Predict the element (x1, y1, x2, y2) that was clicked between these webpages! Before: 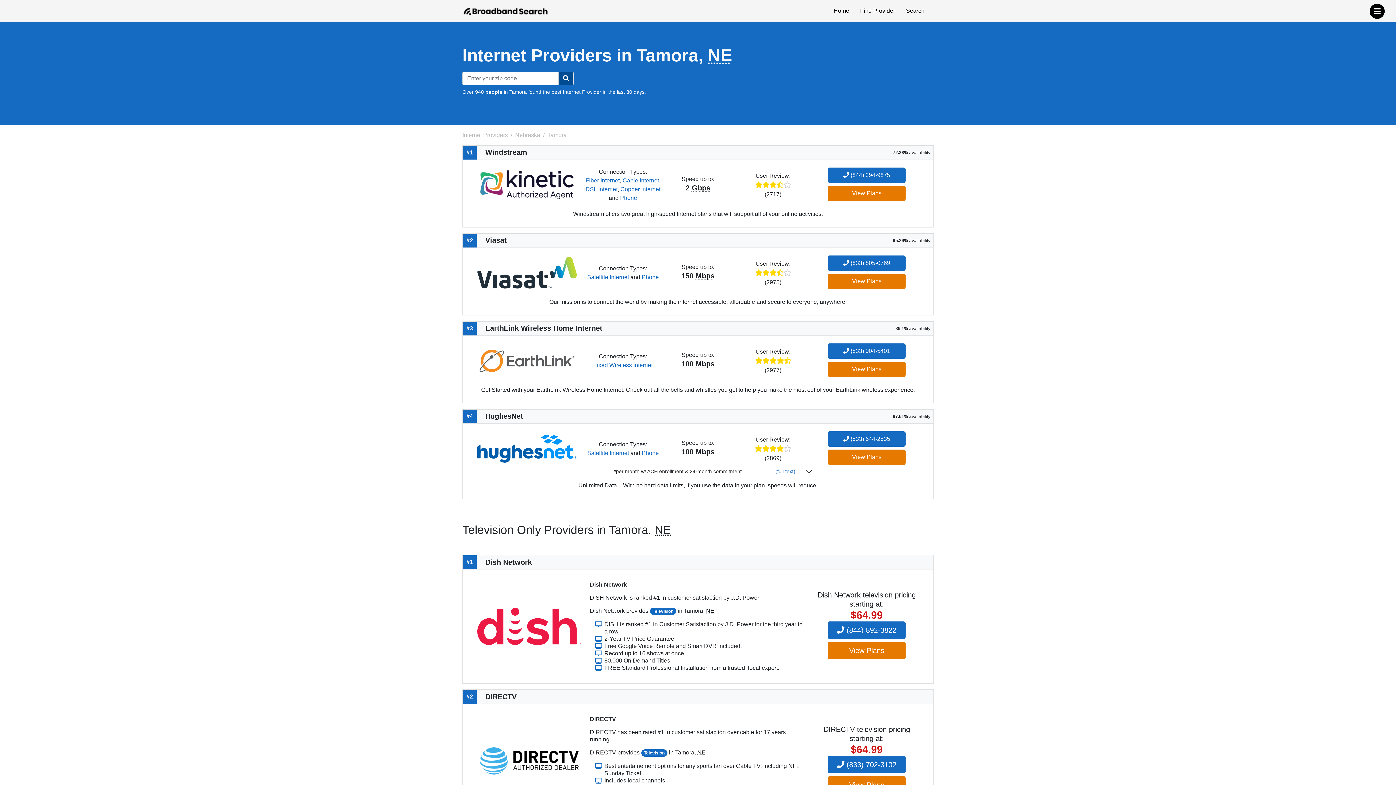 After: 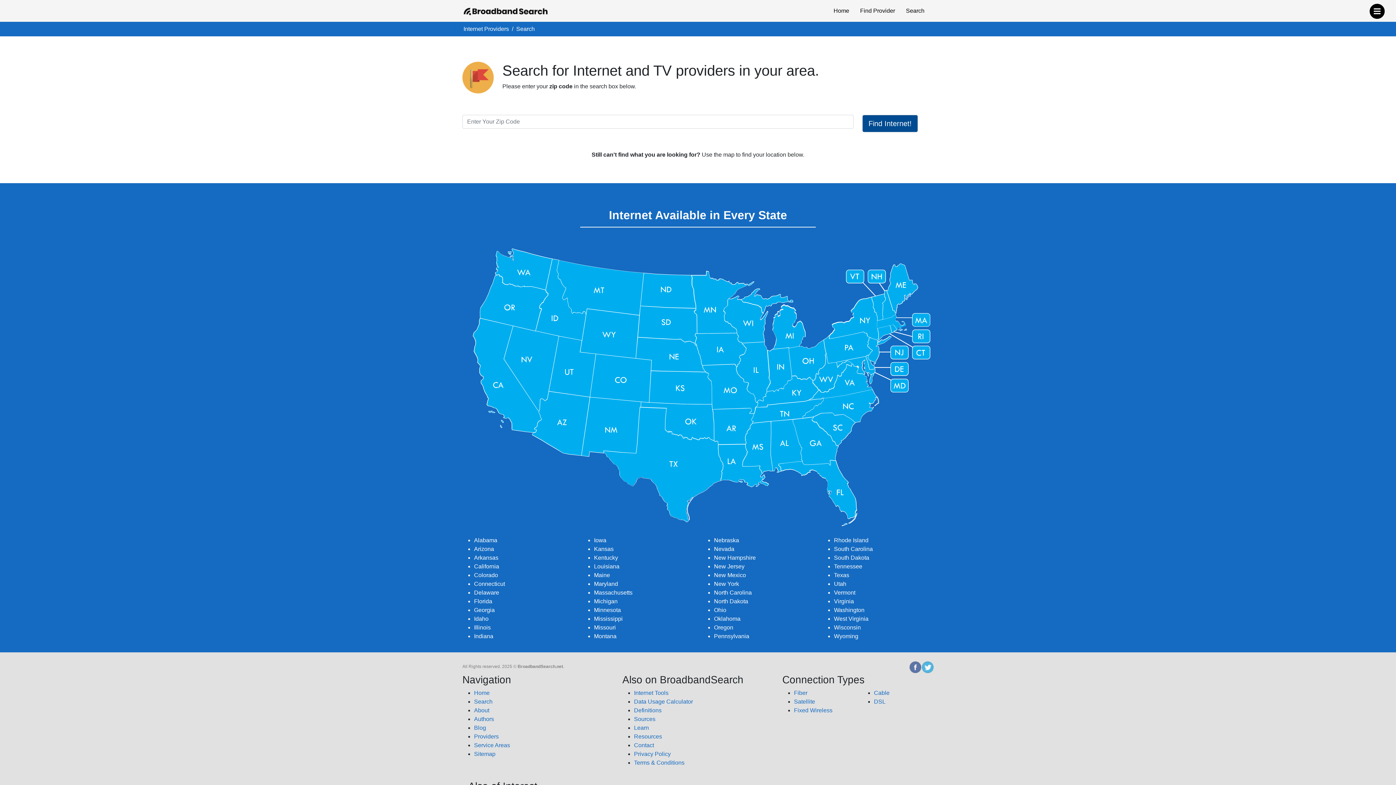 Action: bbox: (558, 71, 573, 85)